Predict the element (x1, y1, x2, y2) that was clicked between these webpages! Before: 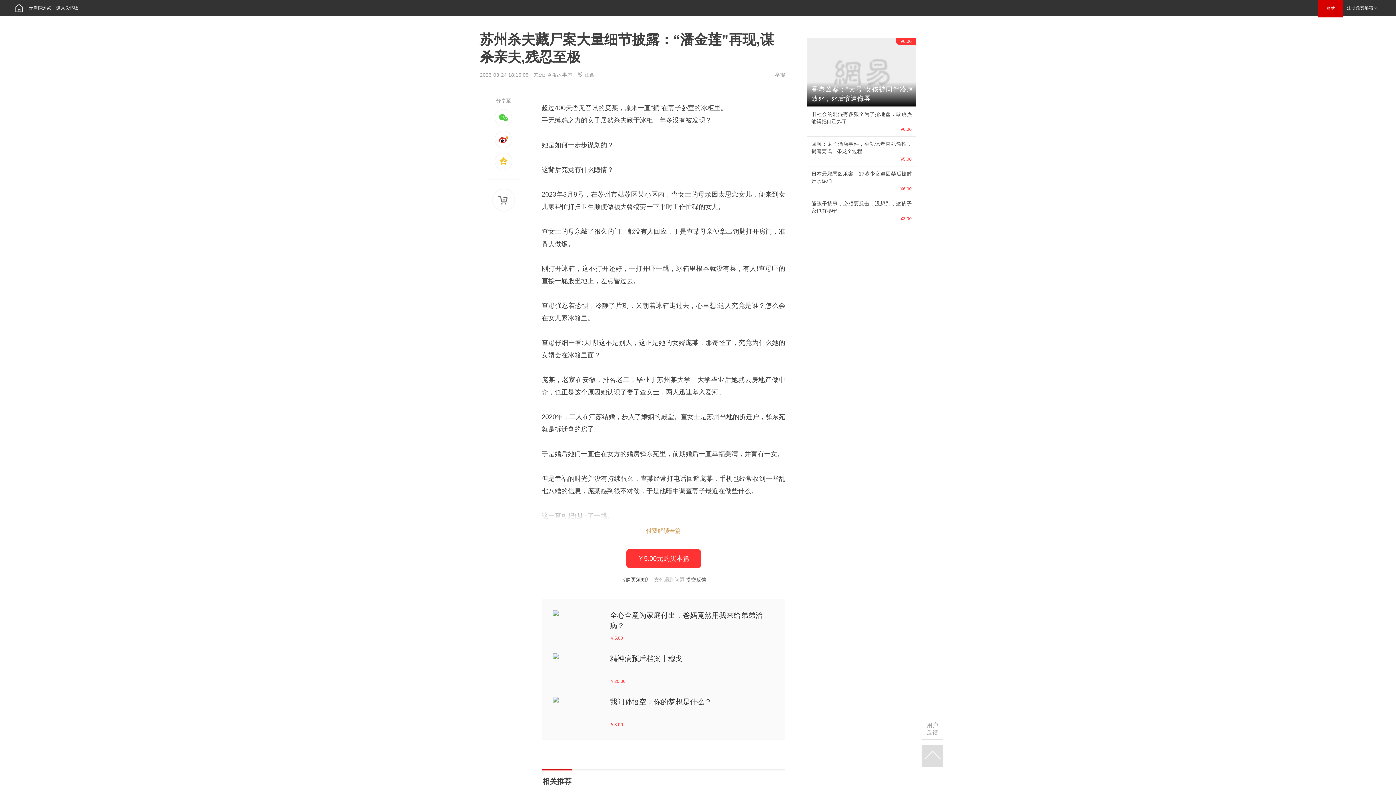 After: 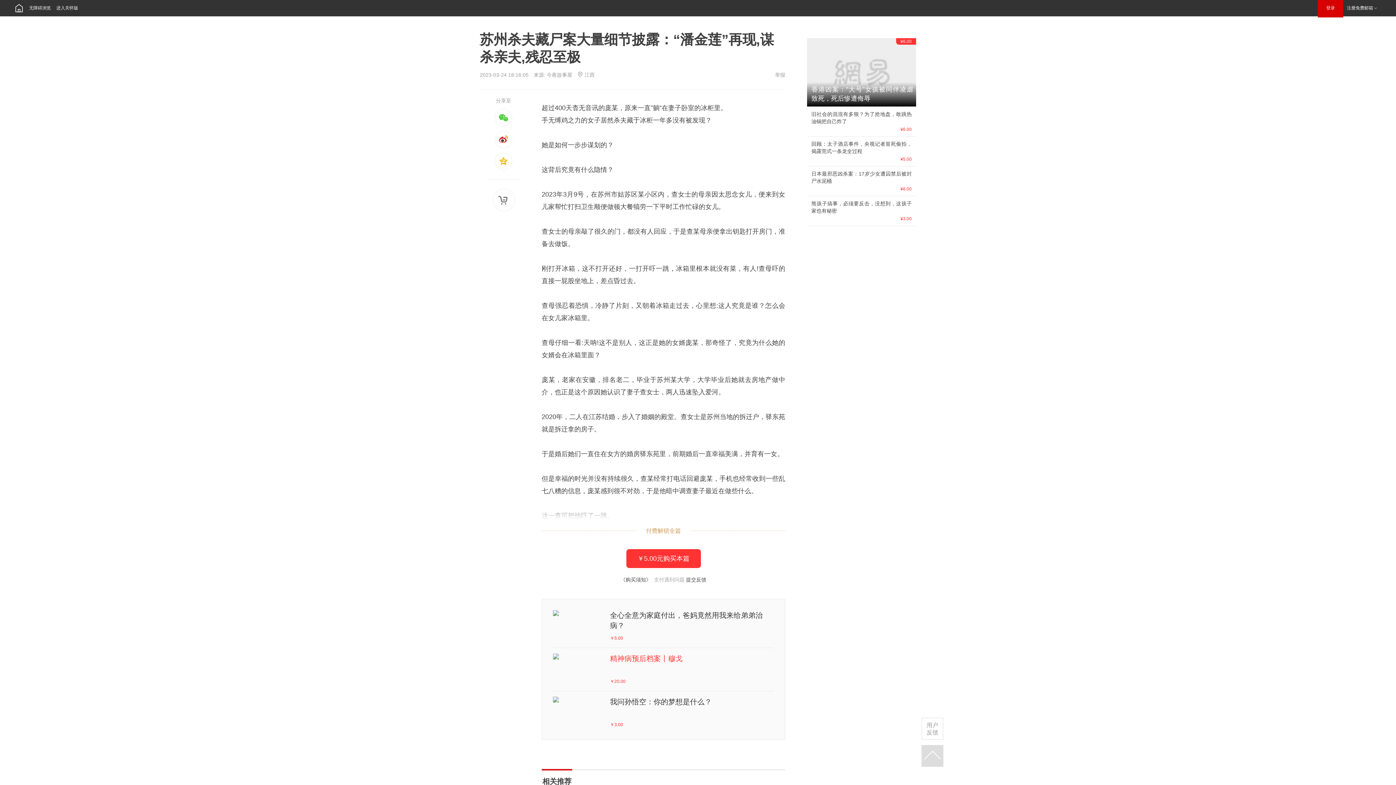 Action: label: 精神病预后档案丨穆戈 bbox: (610, 653, 774, 674)